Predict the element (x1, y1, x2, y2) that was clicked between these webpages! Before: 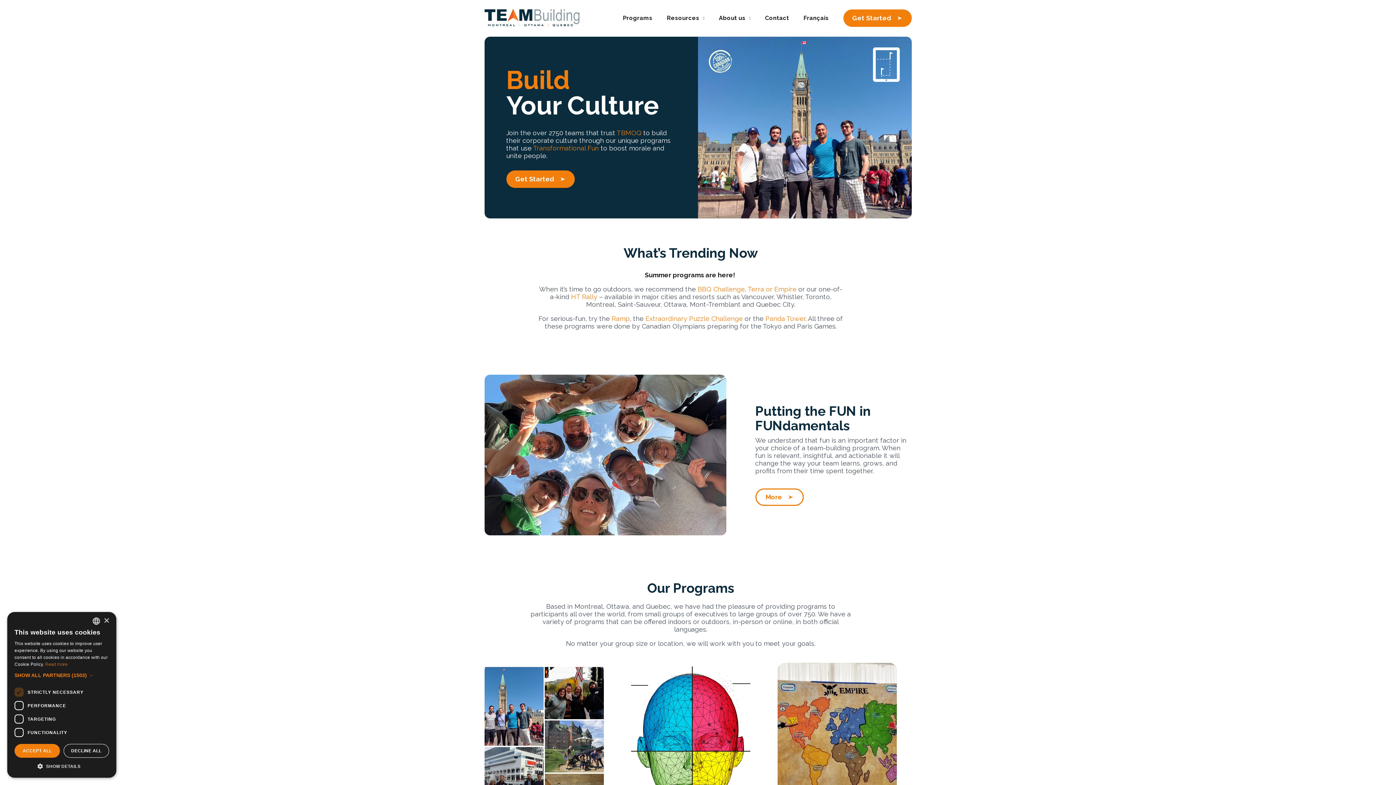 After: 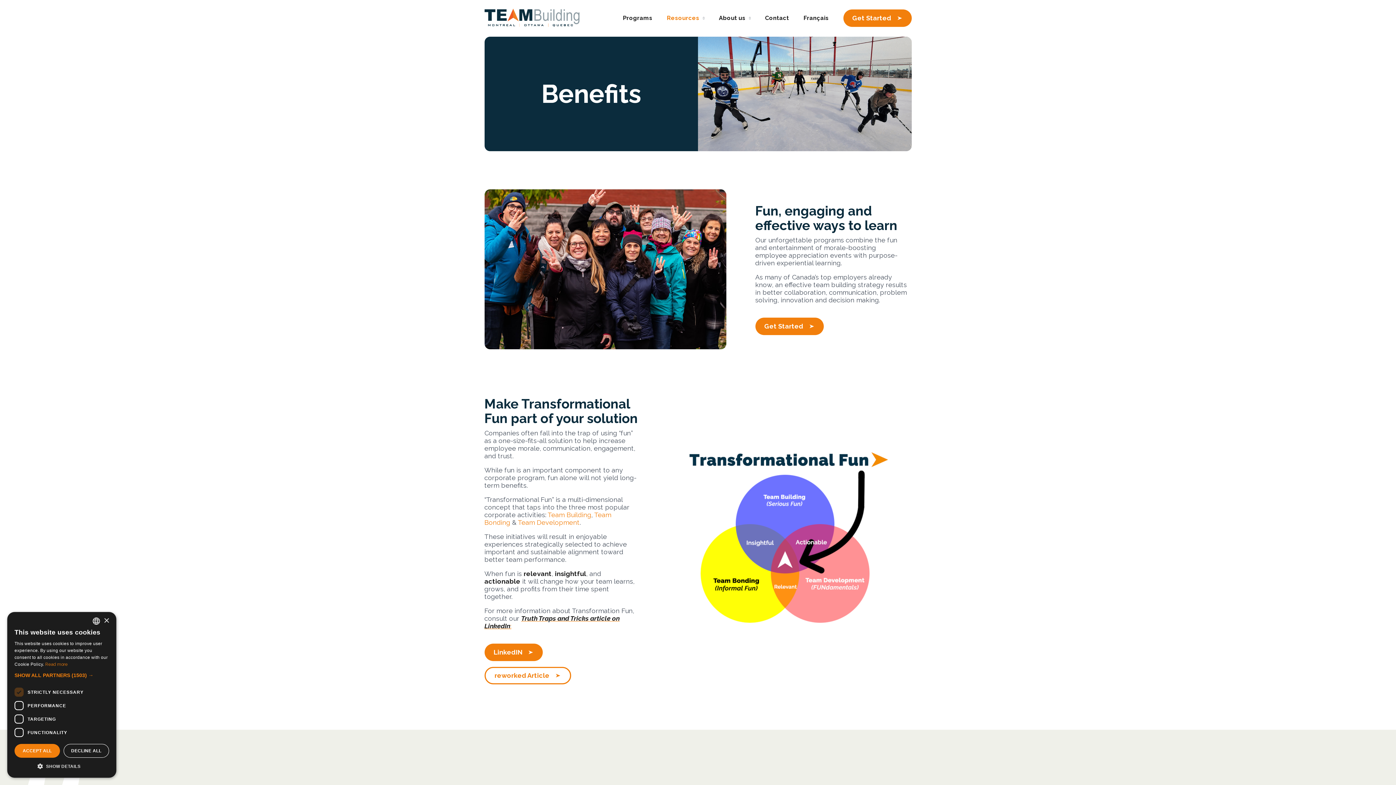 Action: bbox: (755, 488, 803, 506) label: More